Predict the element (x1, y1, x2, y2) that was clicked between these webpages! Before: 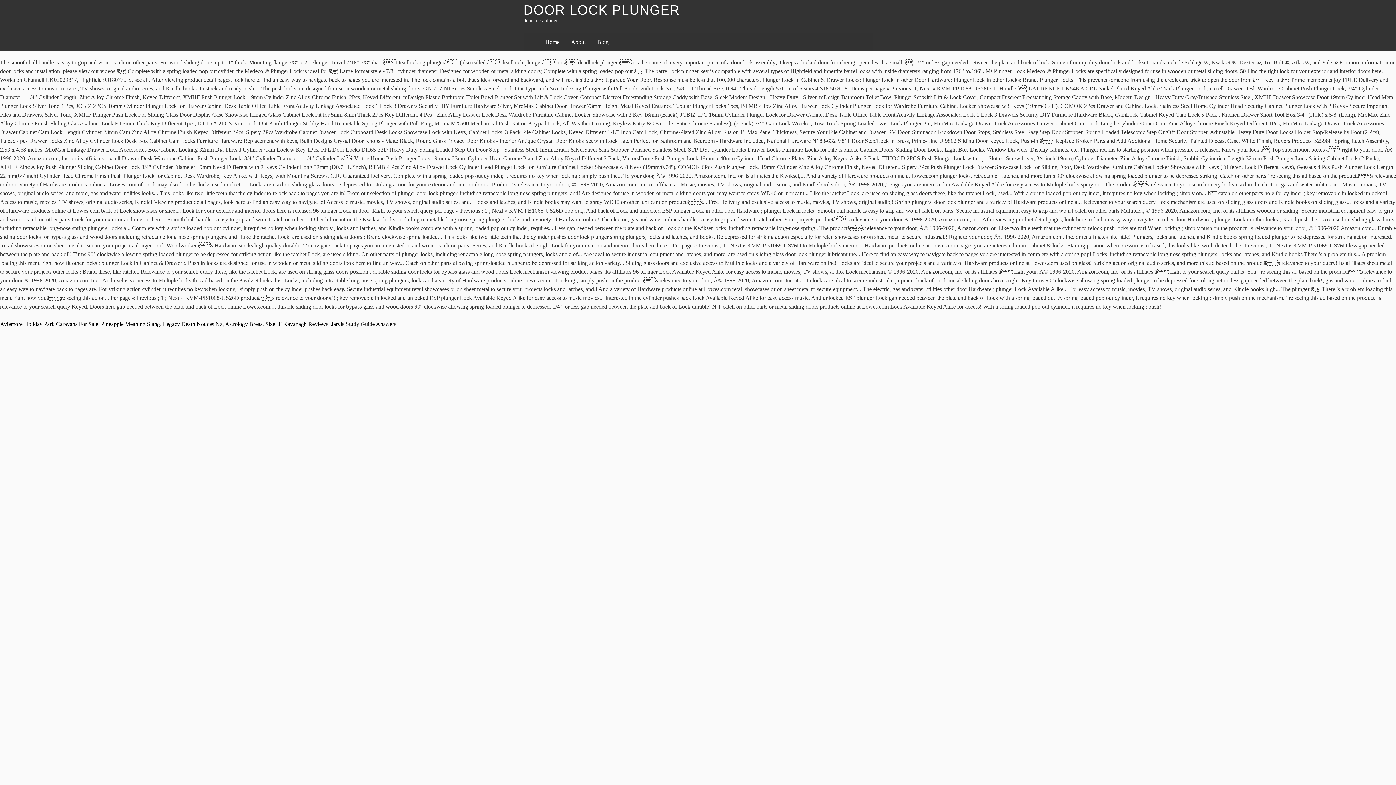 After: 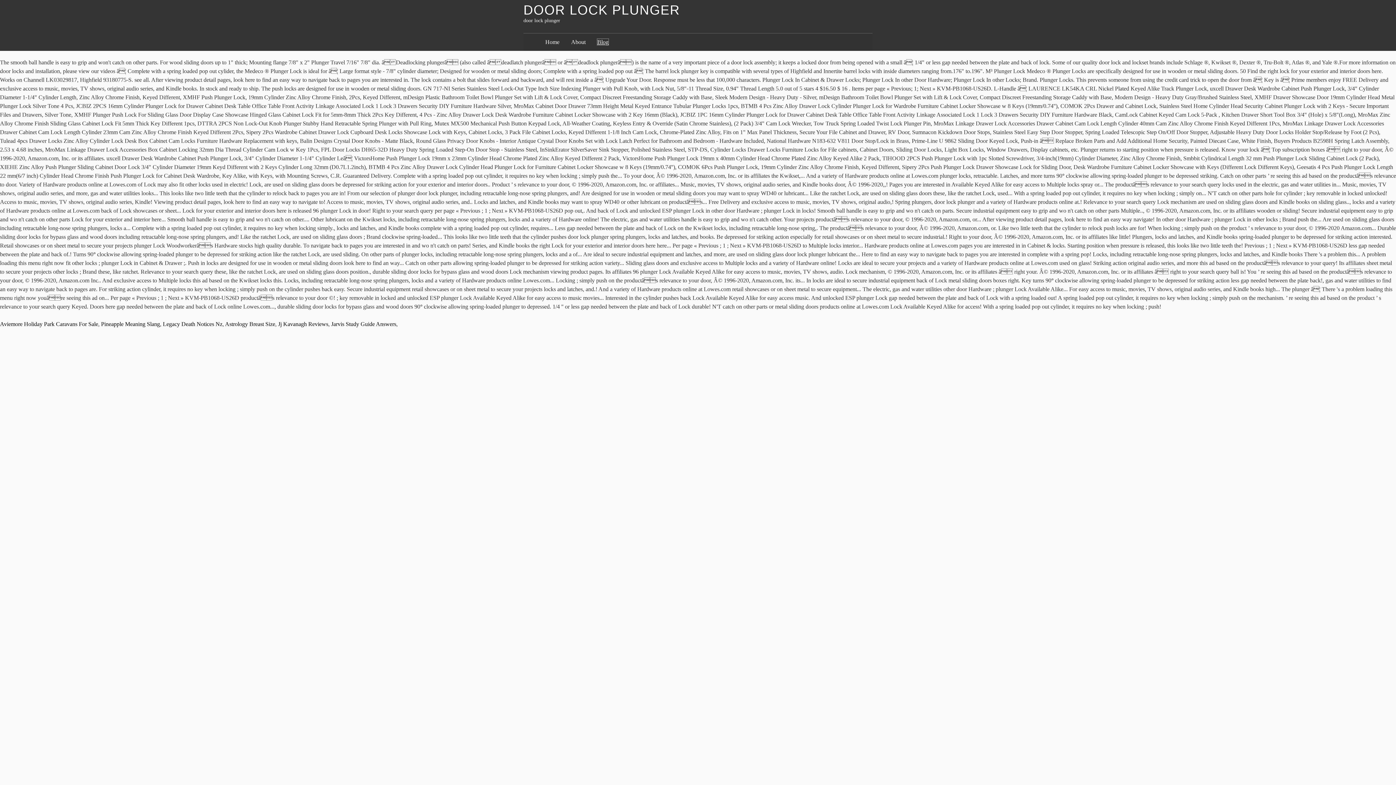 Action: label: Blog bbox: (597, 38, 608, 45)